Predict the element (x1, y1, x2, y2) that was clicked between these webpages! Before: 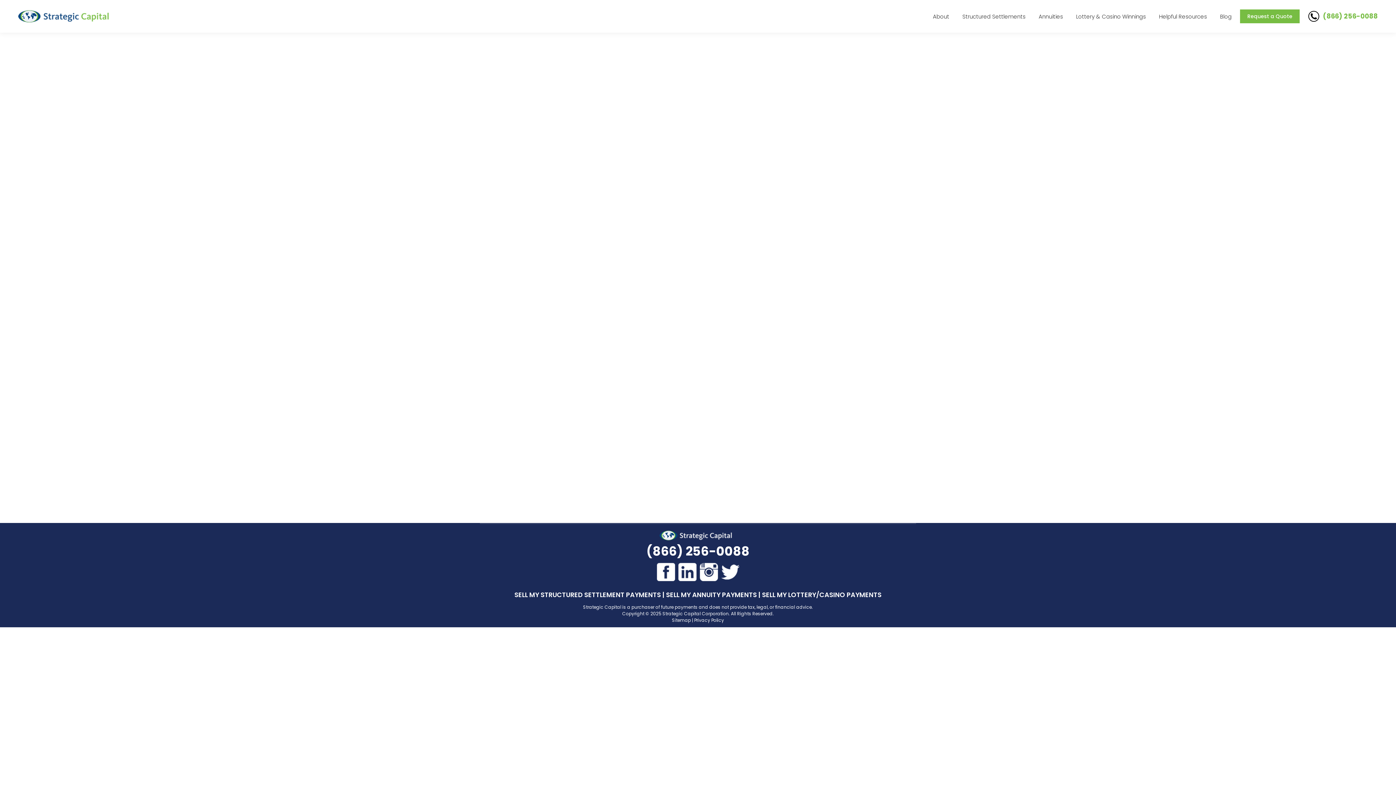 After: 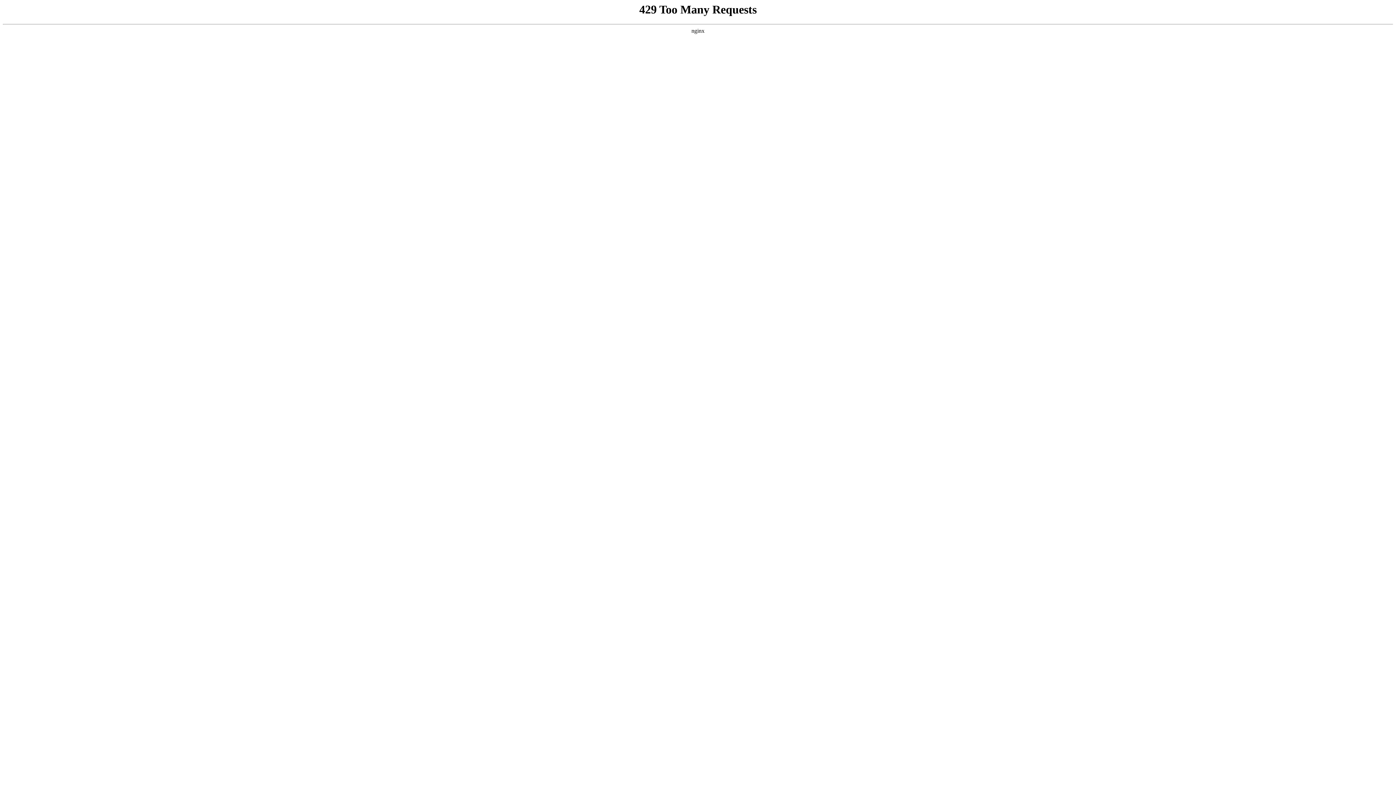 Action: bbox: (666, 590, 757, 599) label: SELL MY ANNUITY PAYMENTS